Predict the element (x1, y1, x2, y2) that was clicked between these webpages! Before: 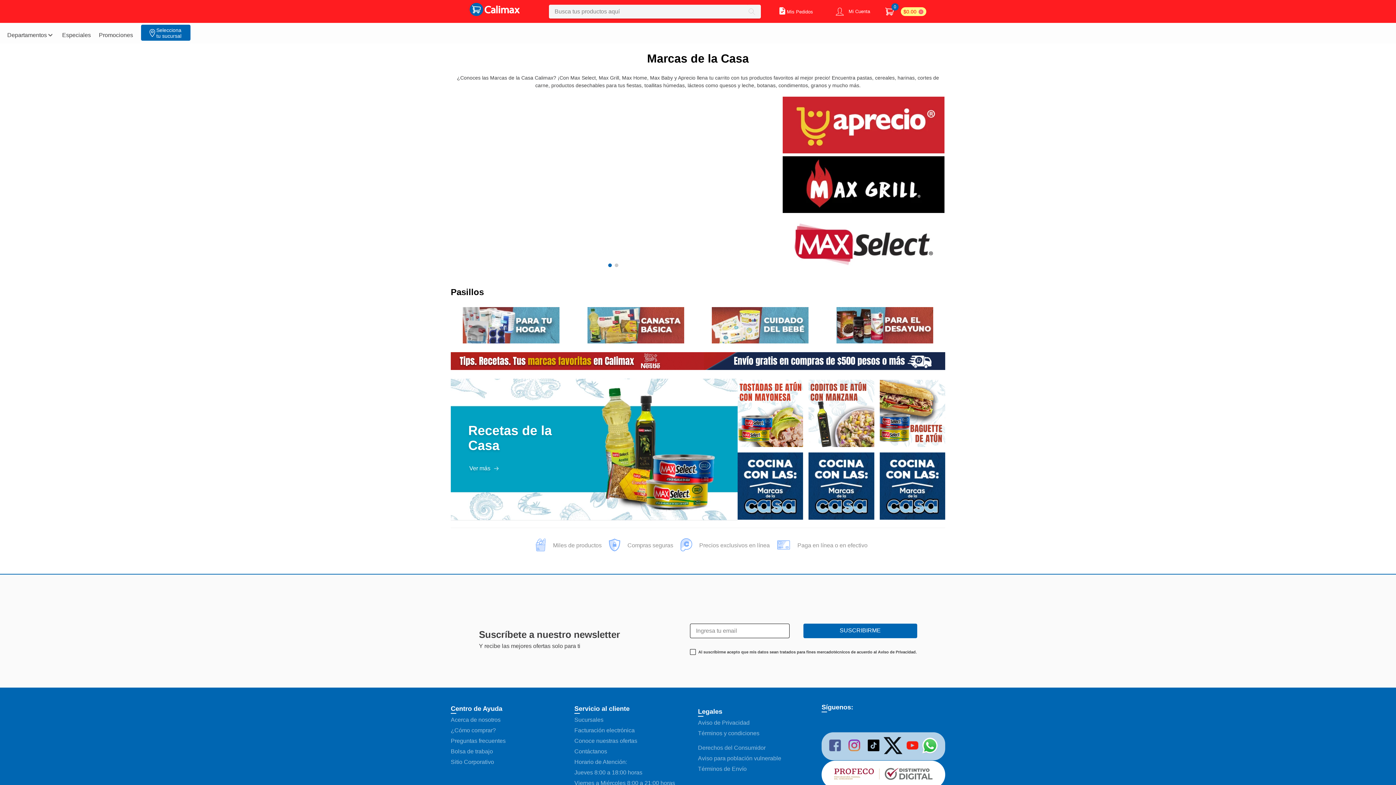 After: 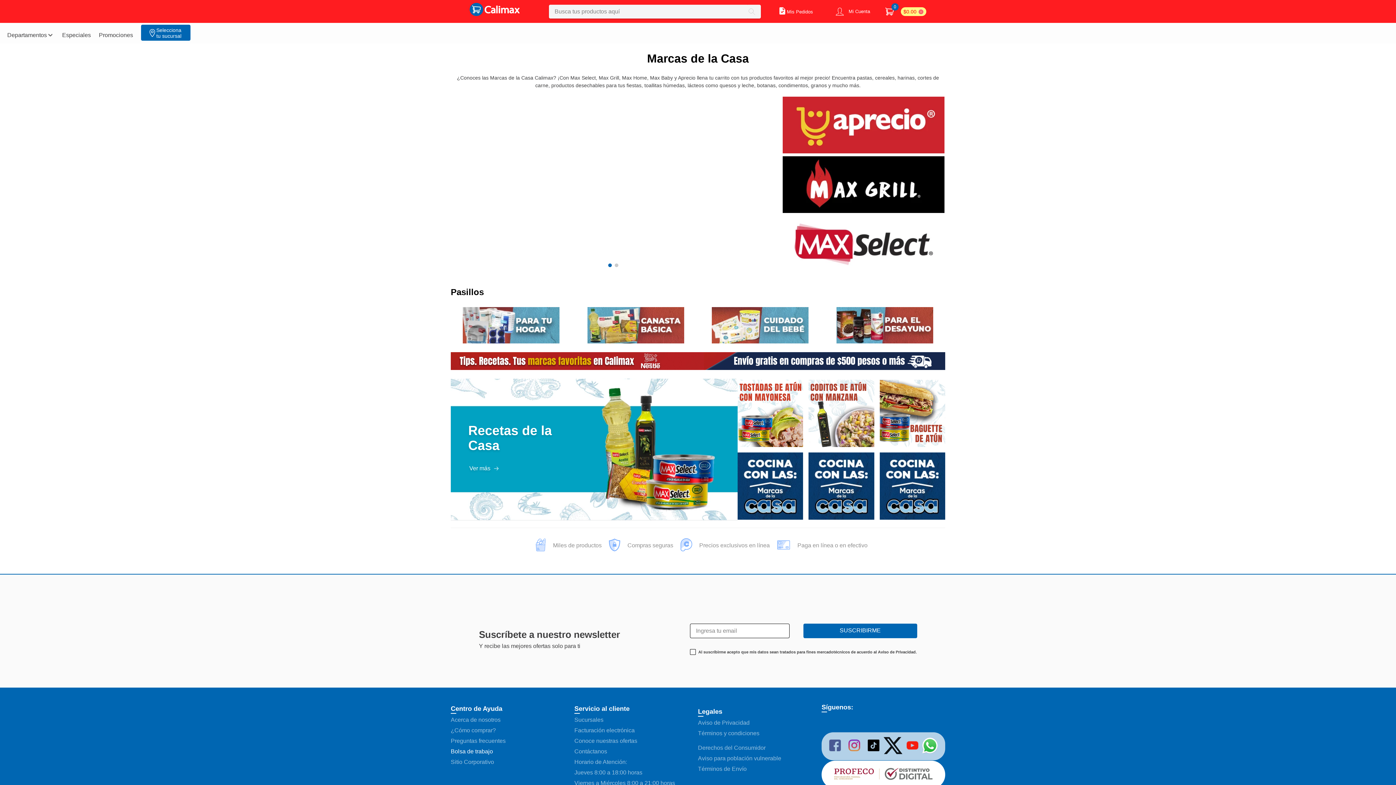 Action: bbox: (450, 748, 574, 756) label: Bolsa de trabajo